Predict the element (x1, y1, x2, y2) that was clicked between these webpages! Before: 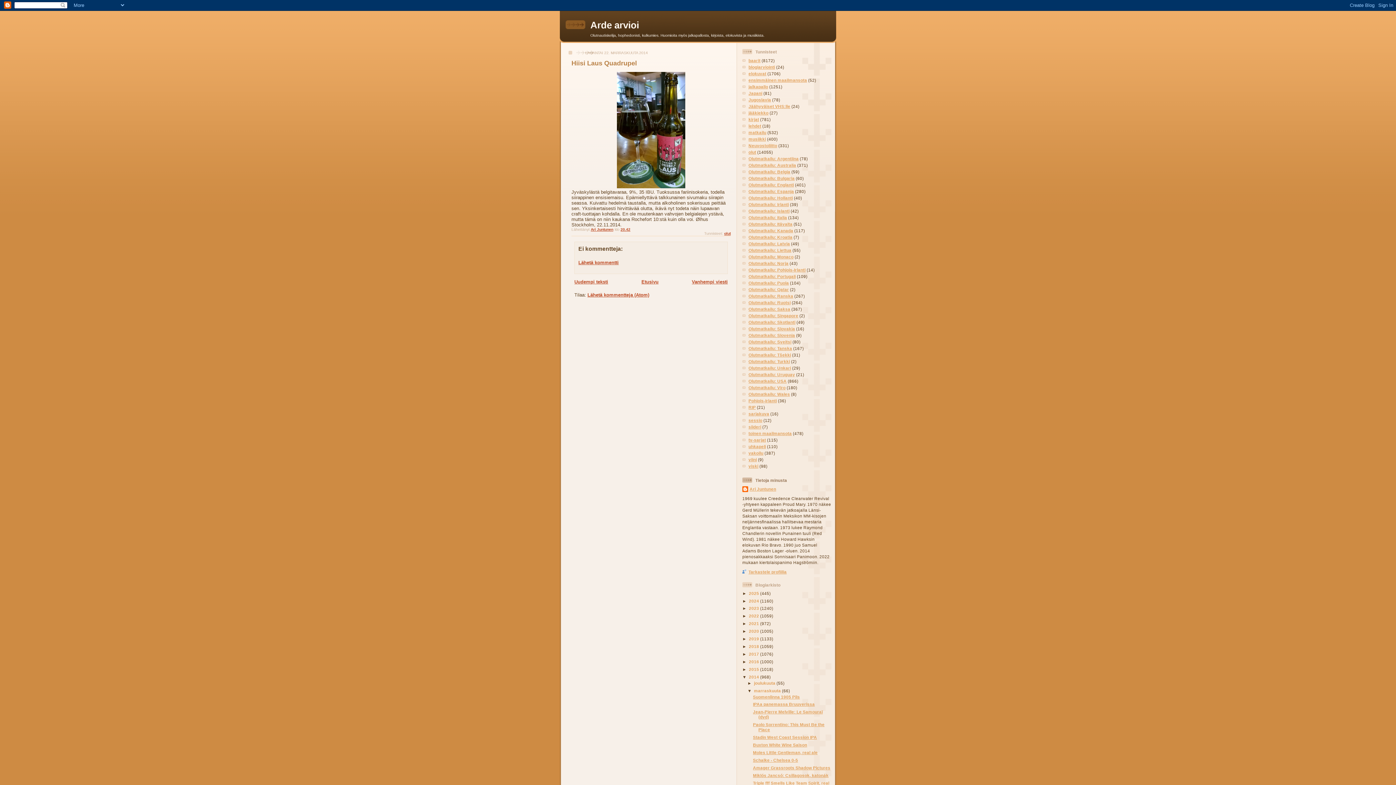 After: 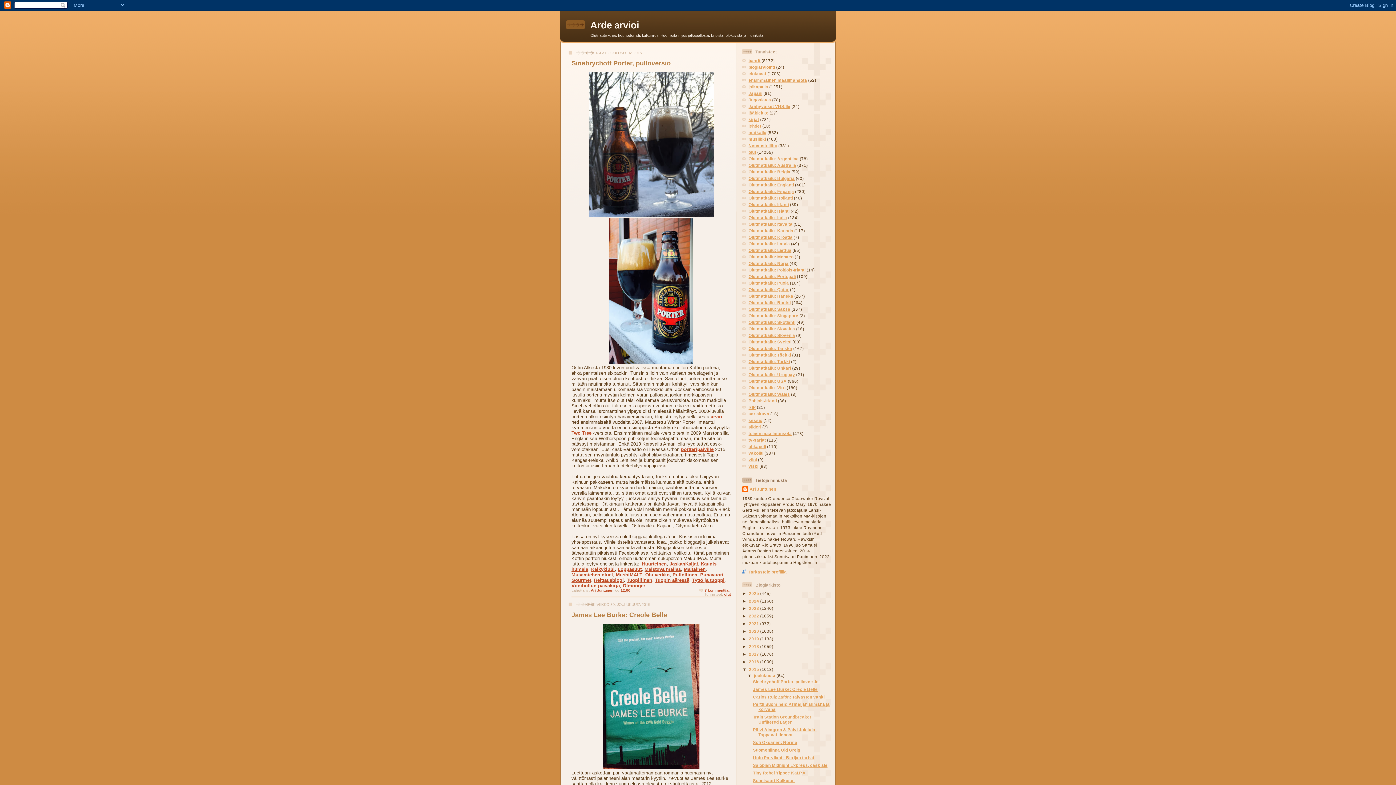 Action: bbox: (749, 667, 760, 671) label: 2015 